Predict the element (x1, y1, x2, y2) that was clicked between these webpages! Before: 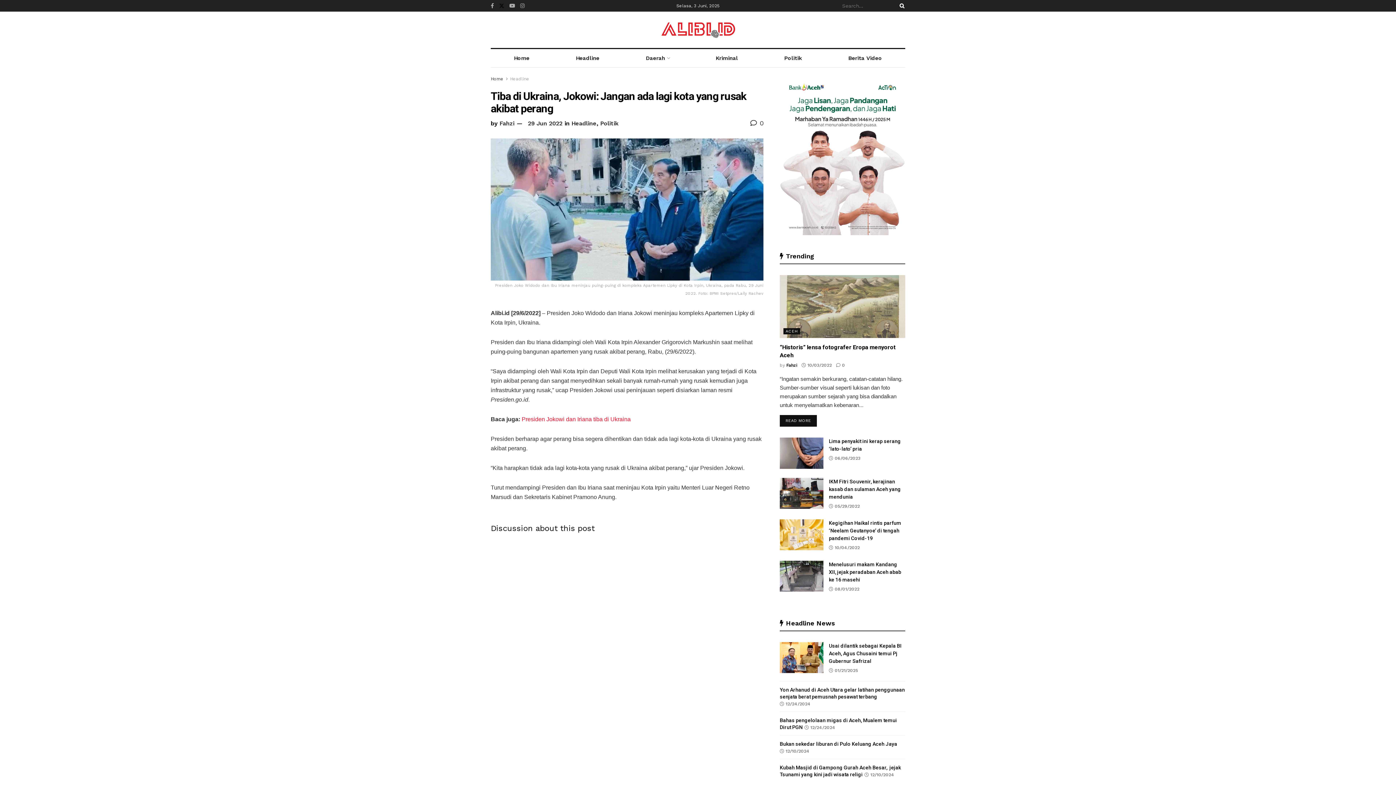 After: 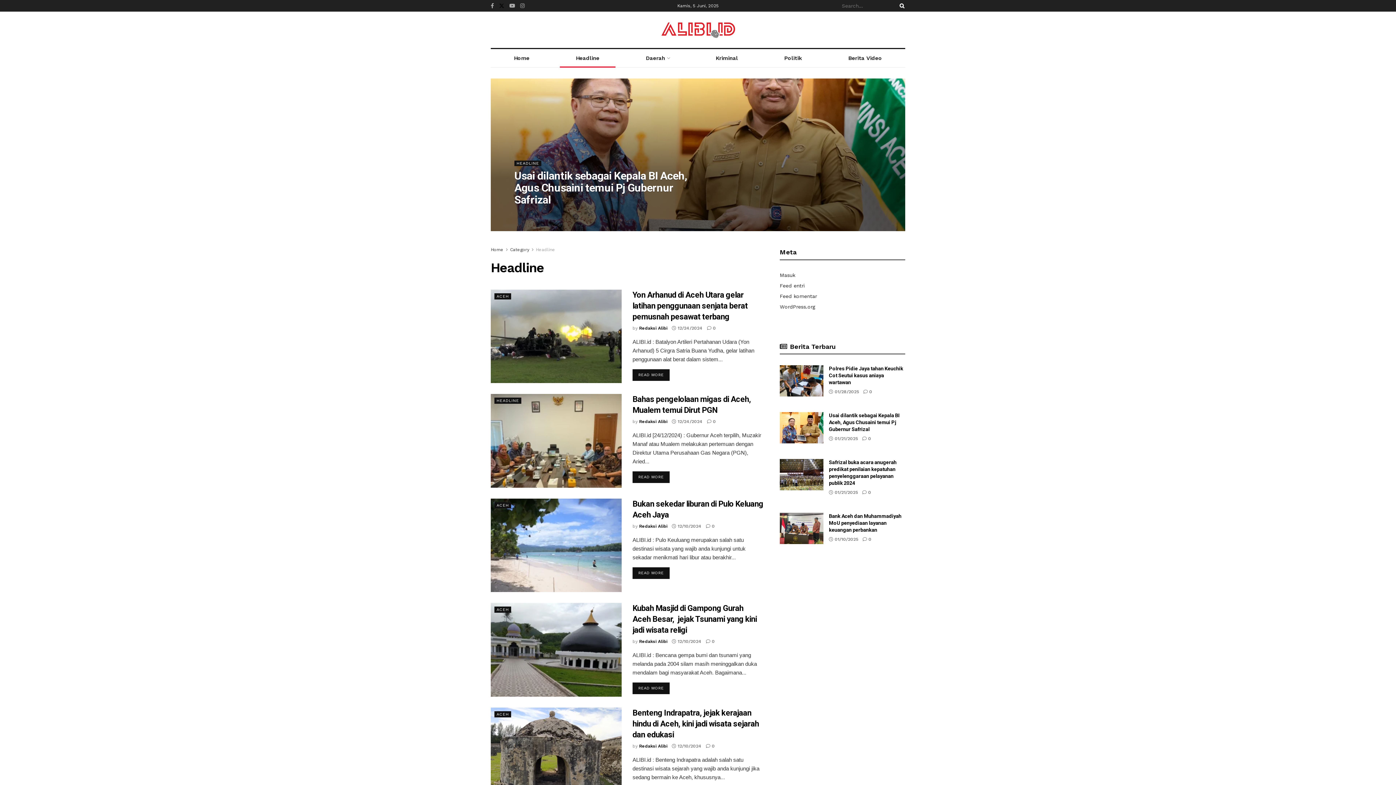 Action: bbox: (571, 119, 596, 126) label: Headline